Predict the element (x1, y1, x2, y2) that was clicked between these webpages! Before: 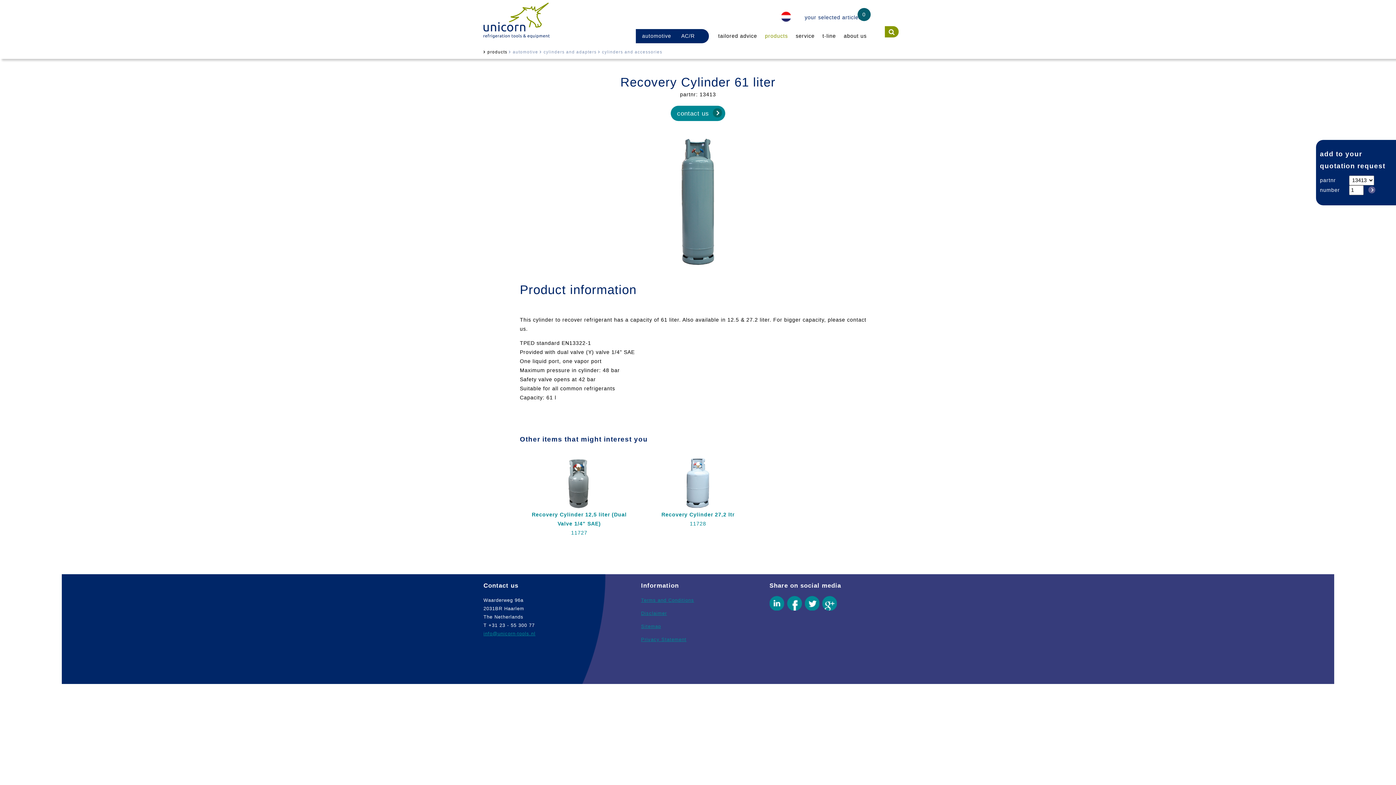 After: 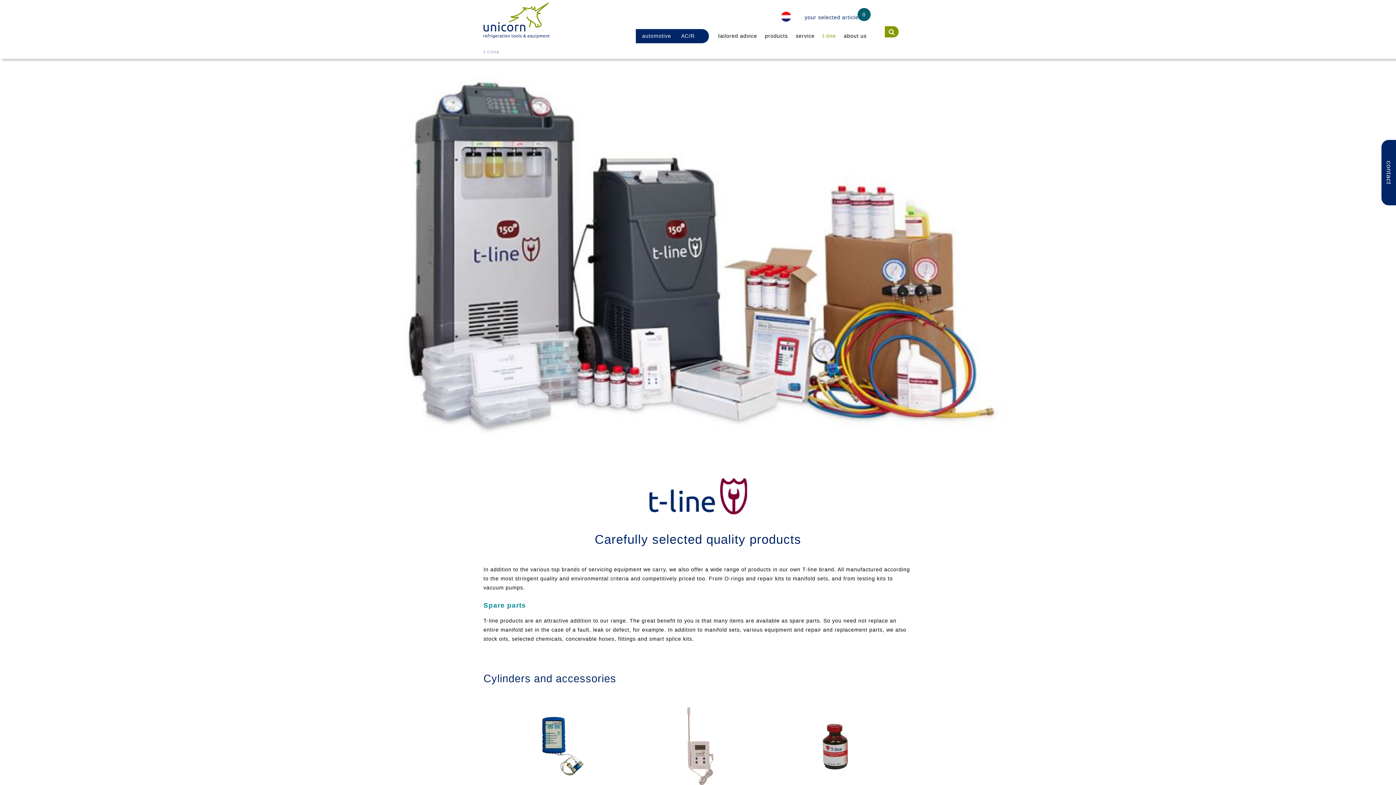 Action: bbox: (818, 29, 840, 43) label: t-line